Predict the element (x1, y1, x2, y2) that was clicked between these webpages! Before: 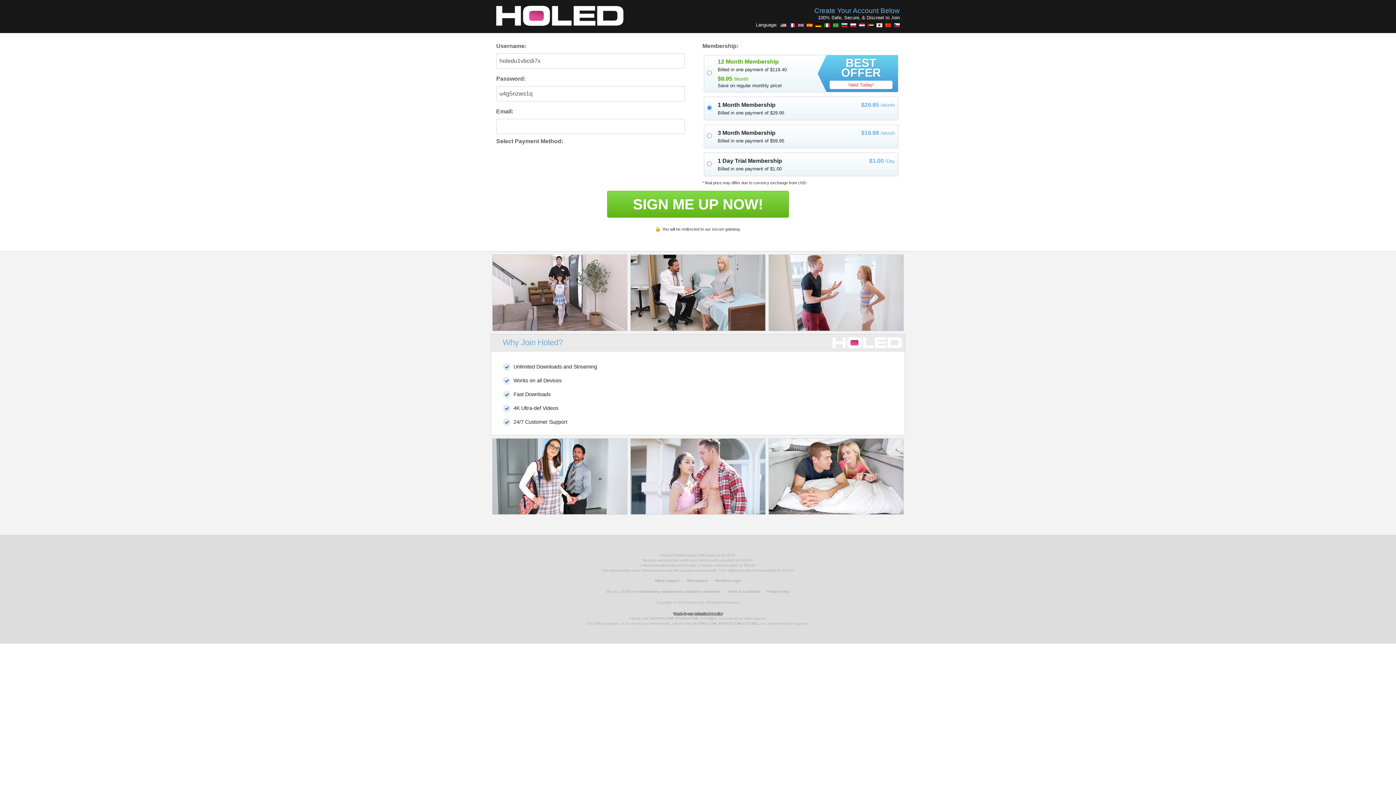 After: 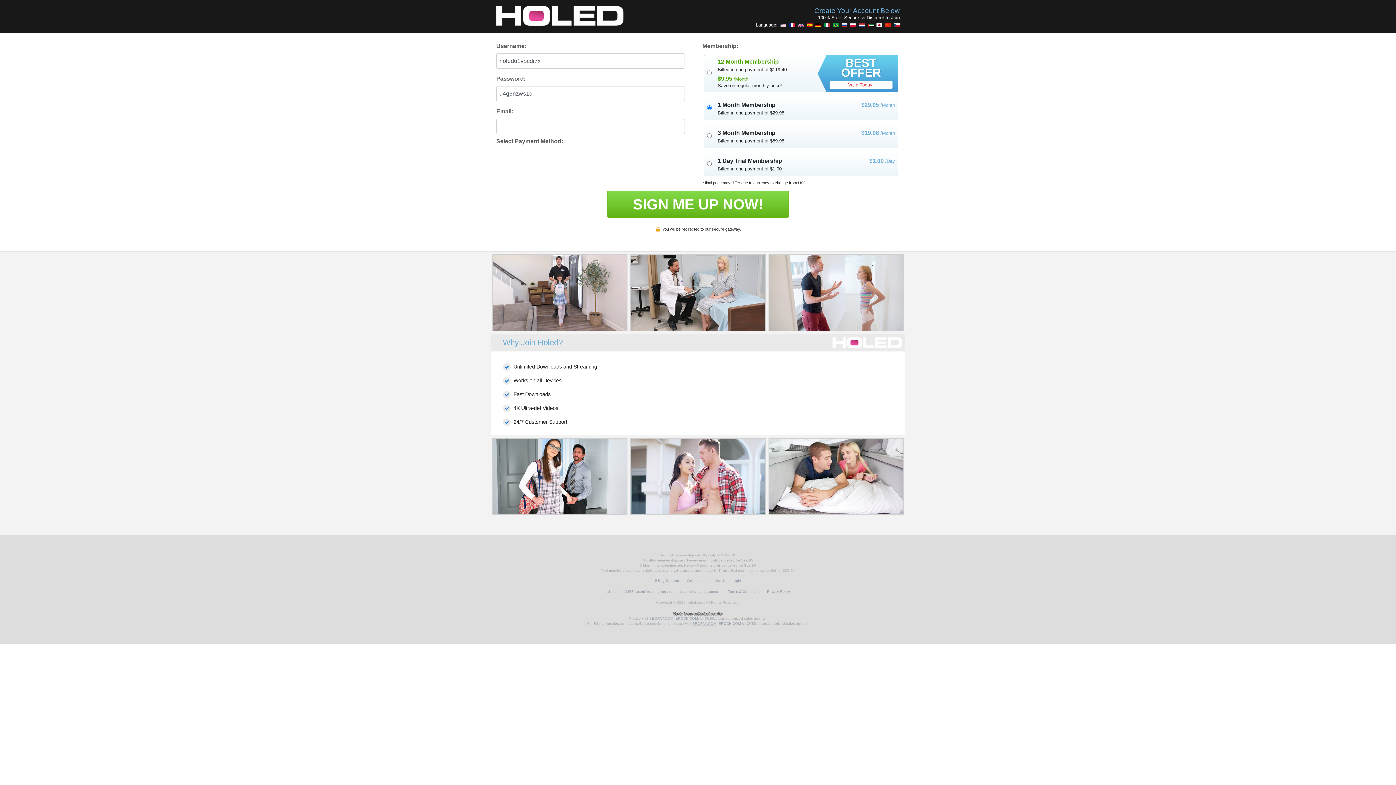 Action: bbox: (692, 621, 716, 625) label: SEGPAY.COM